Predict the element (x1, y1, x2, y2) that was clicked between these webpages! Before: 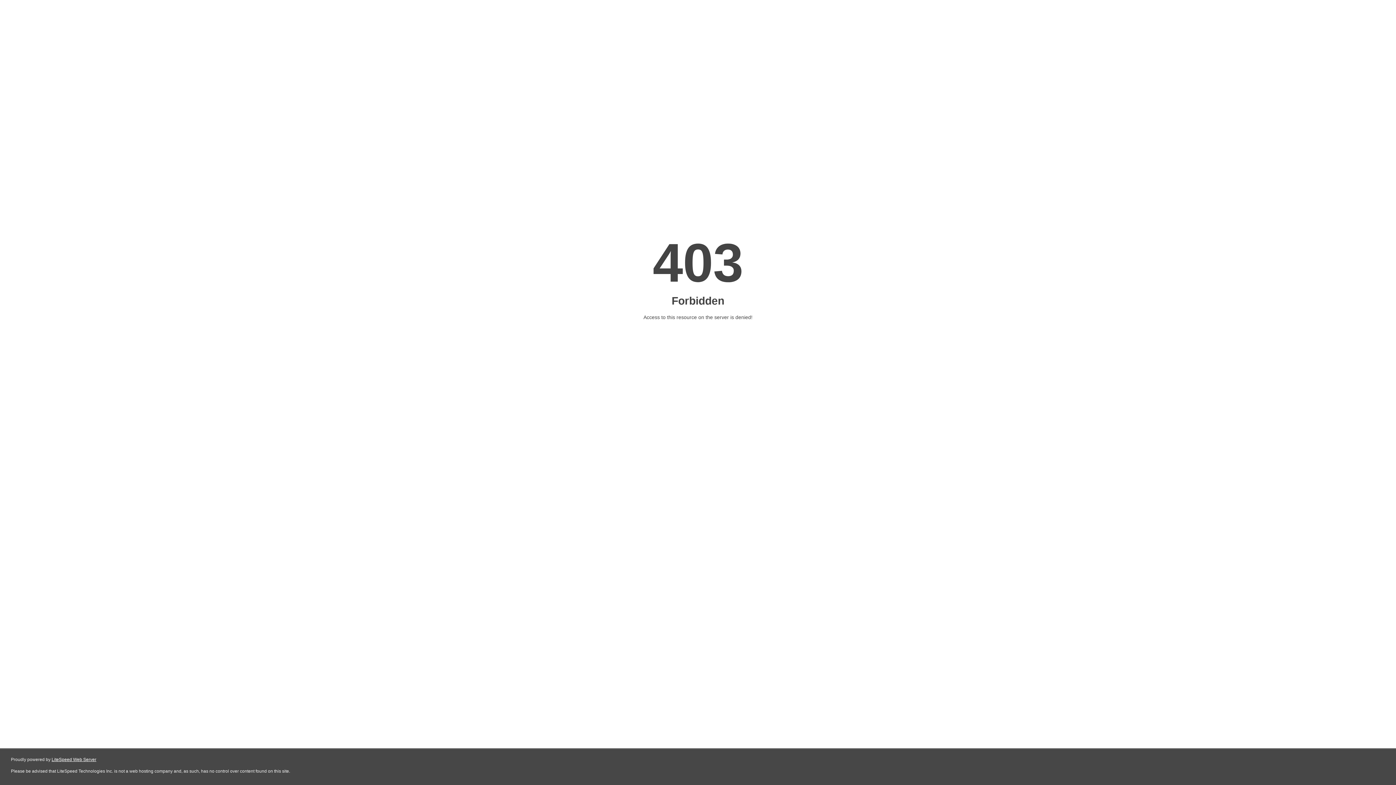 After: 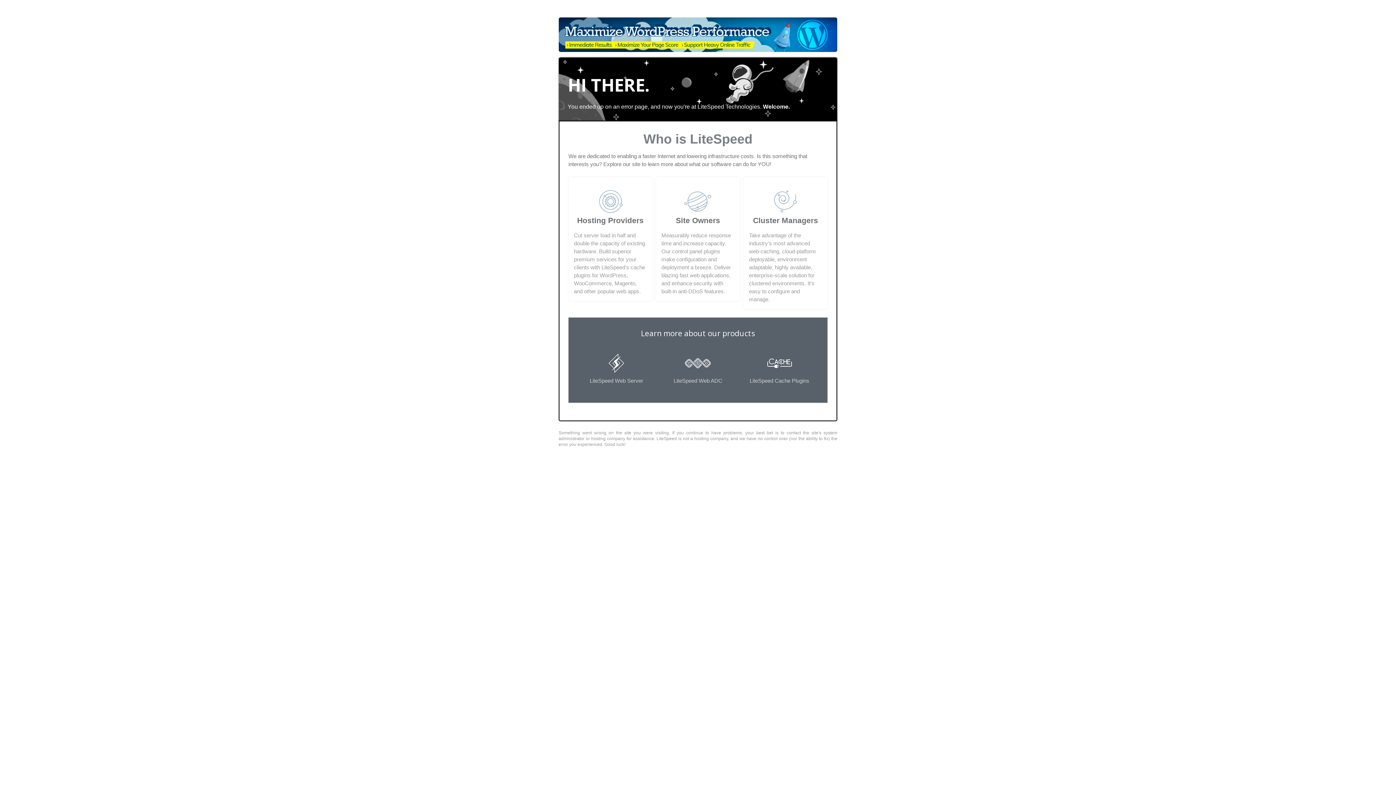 Action: label: LiteSpeed Web Server bbox: (51, 757, 96, 762)